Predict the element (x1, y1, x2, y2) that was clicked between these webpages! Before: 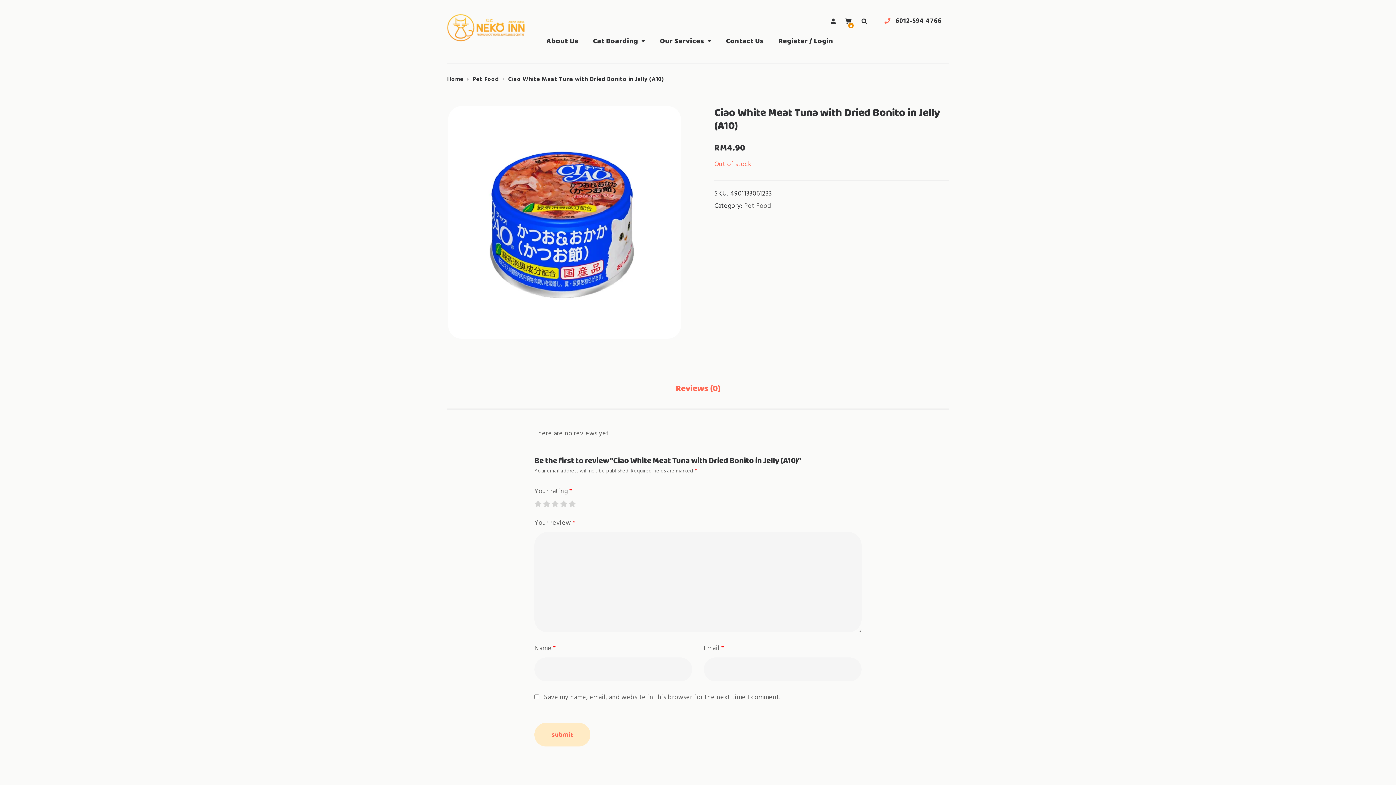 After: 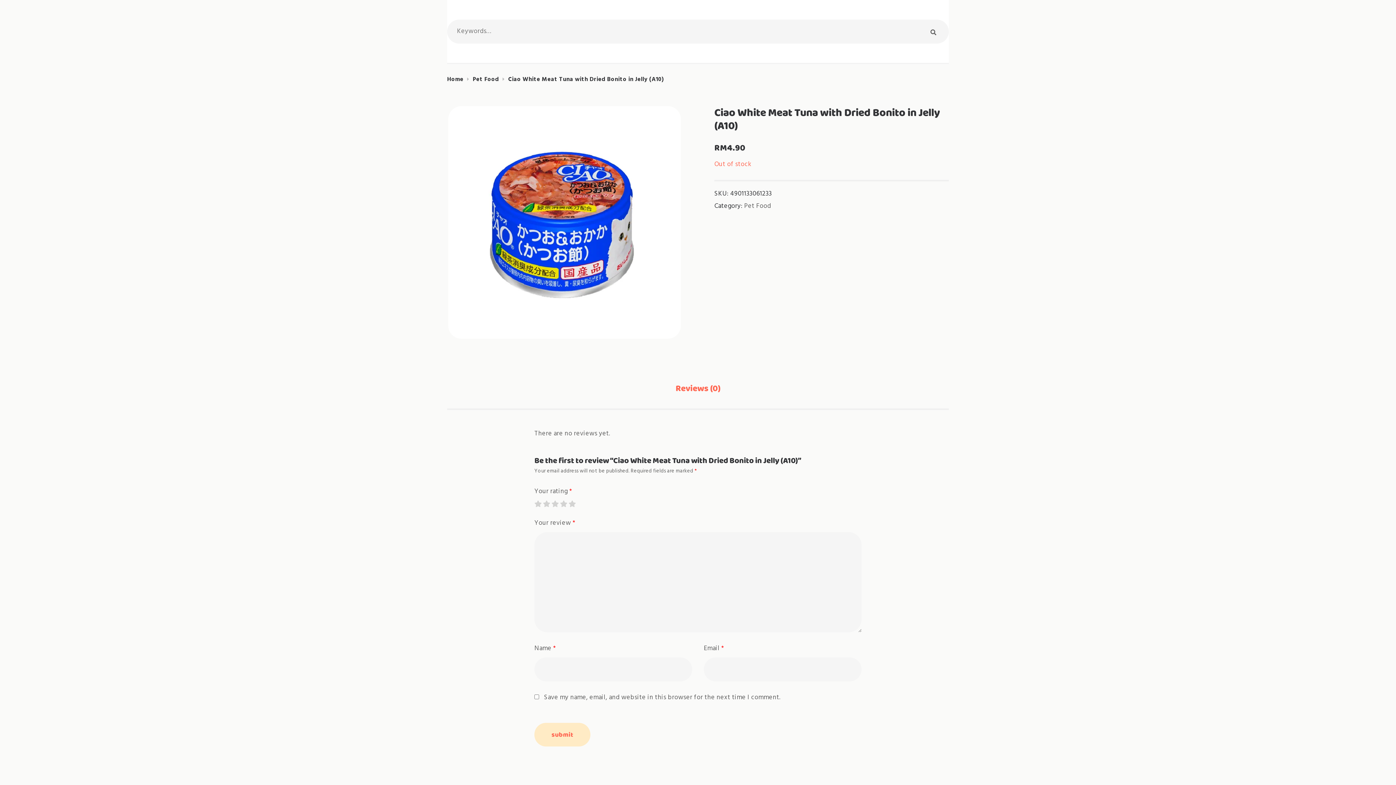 Action: bbox: (861, 15, 868, 26)